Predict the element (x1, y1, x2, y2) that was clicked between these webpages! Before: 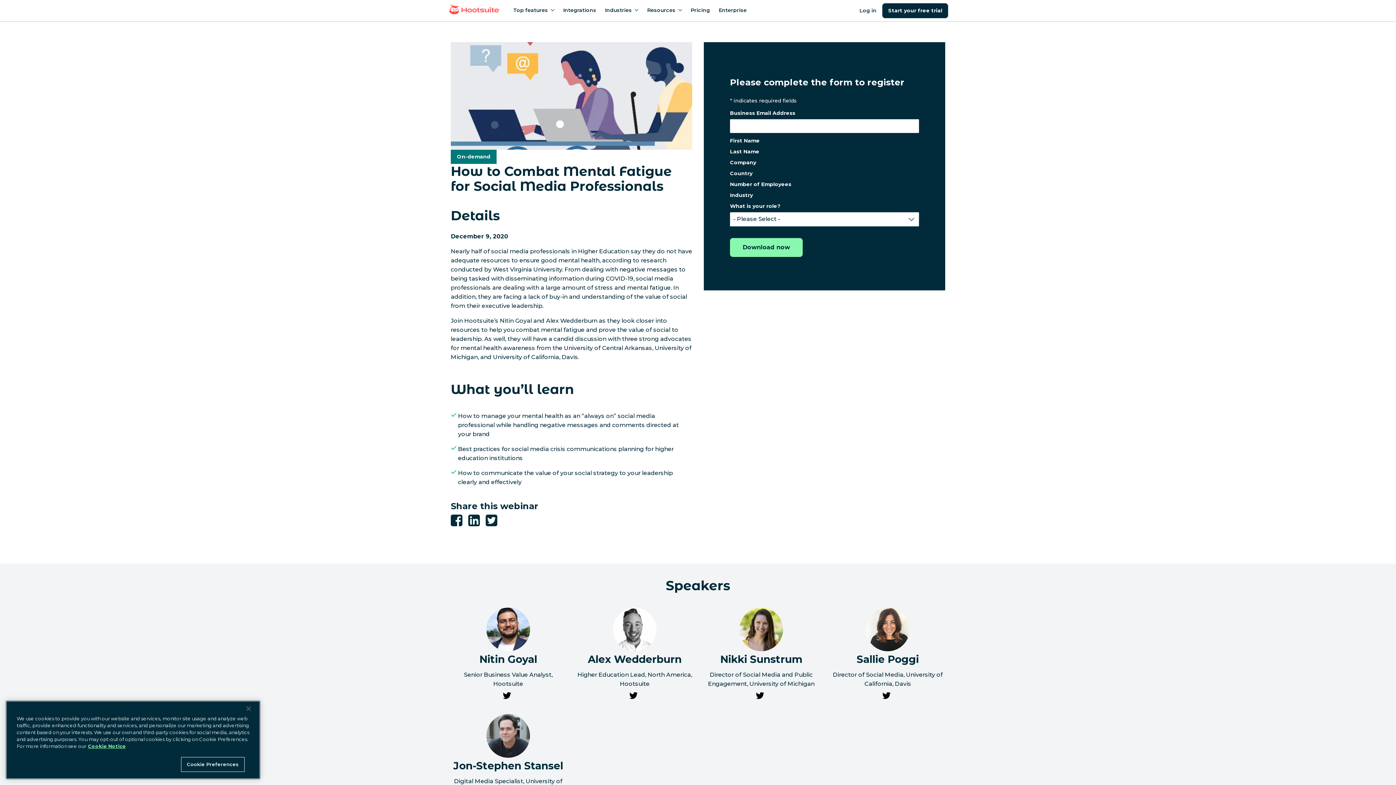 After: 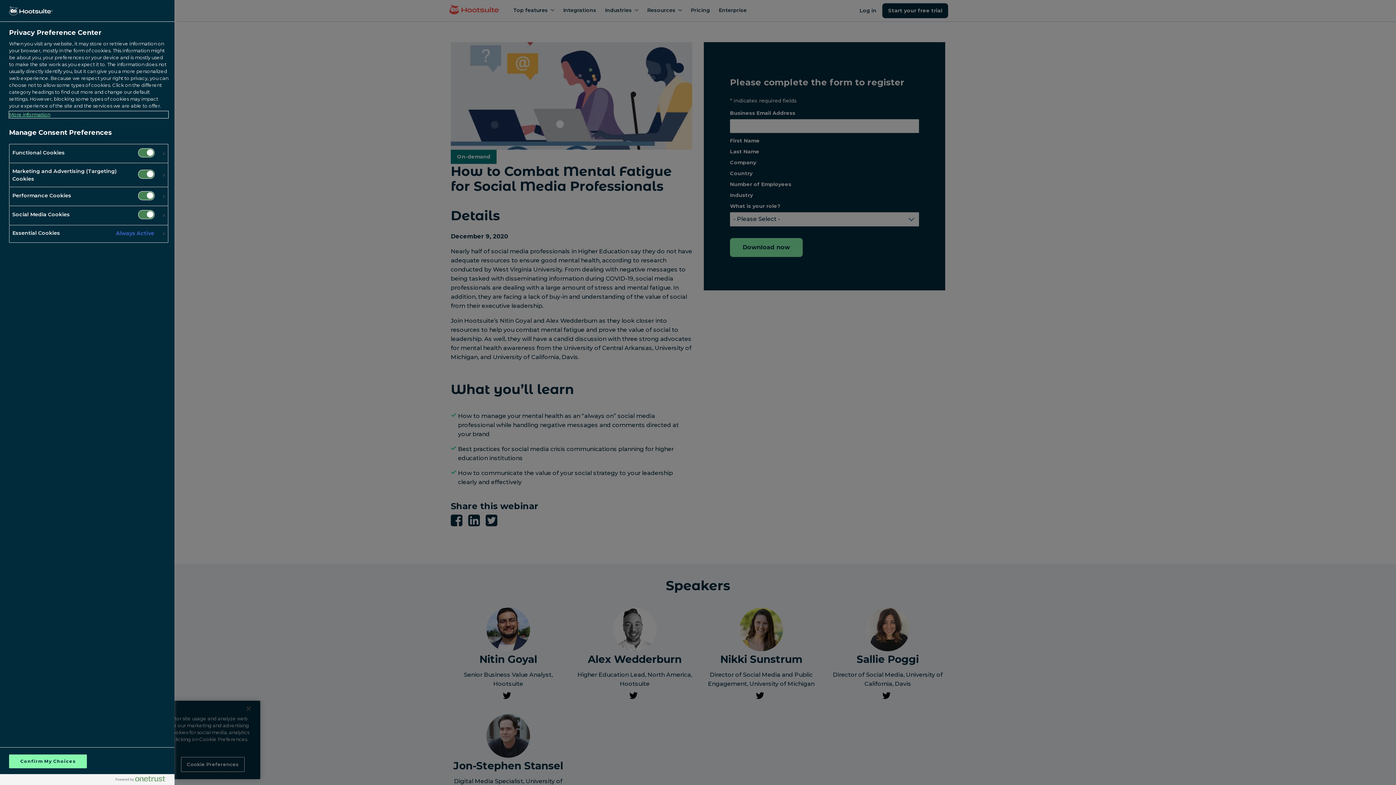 Action: label: Cookie Preferences bbox: (181, 757, 244, 772)